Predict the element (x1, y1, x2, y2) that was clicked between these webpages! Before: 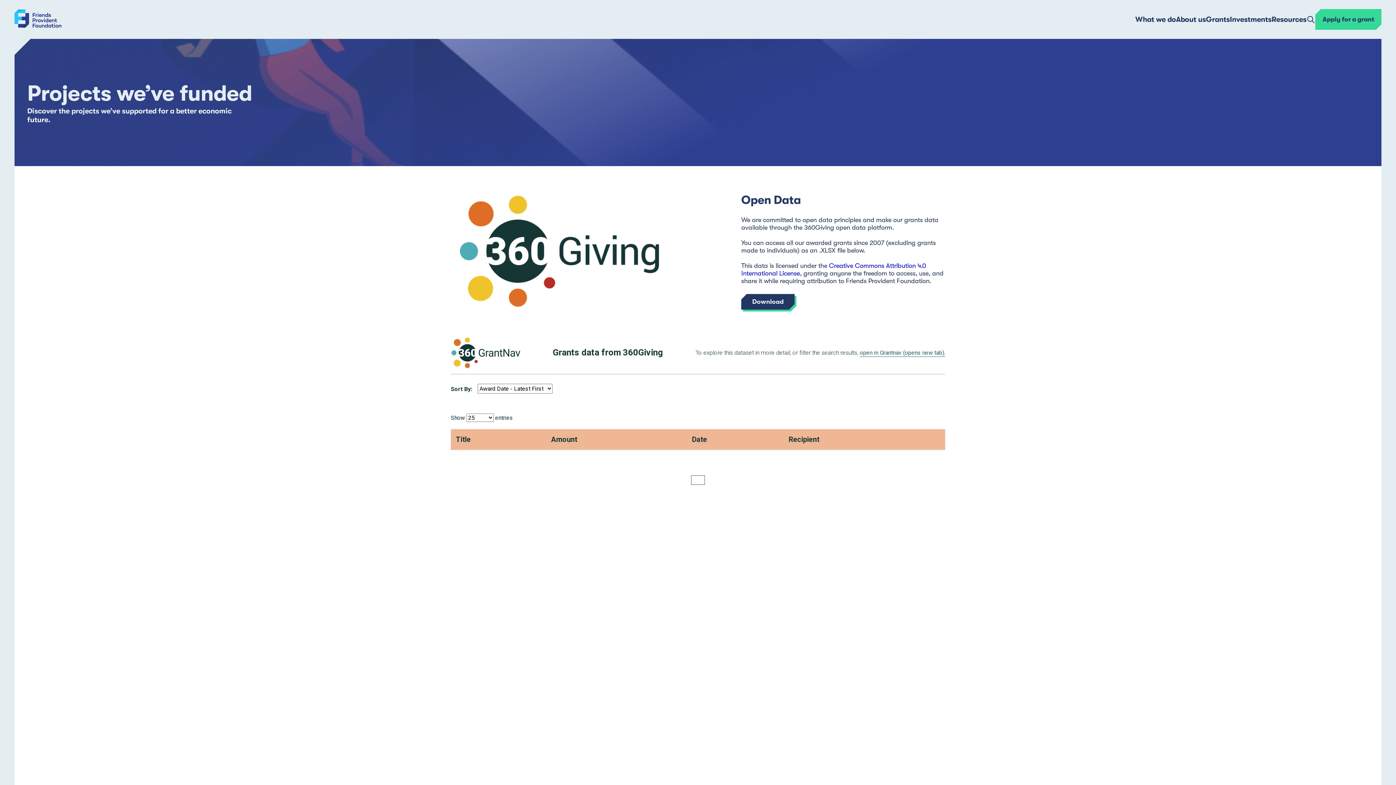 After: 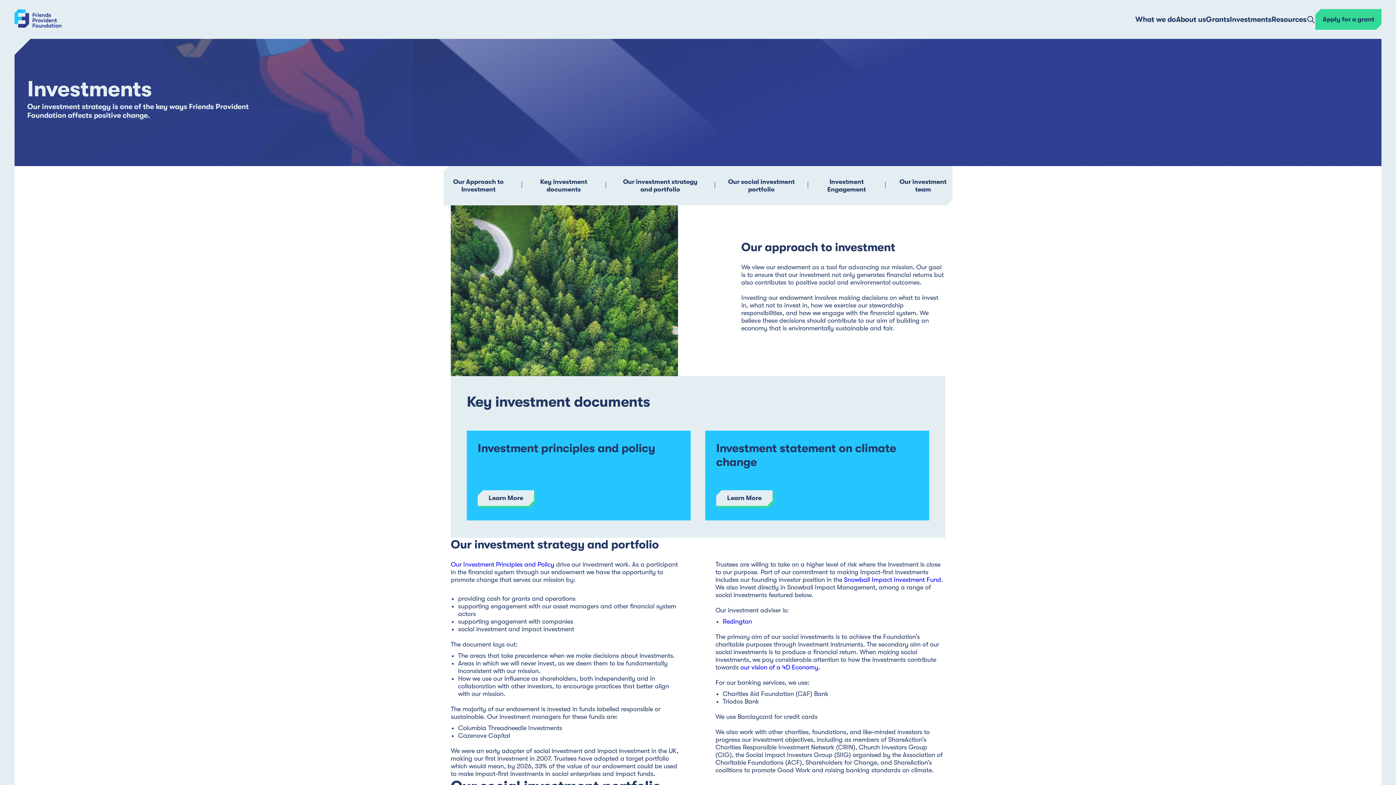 Action: label: Investments bbox: (1230, 15, 1271, 23)